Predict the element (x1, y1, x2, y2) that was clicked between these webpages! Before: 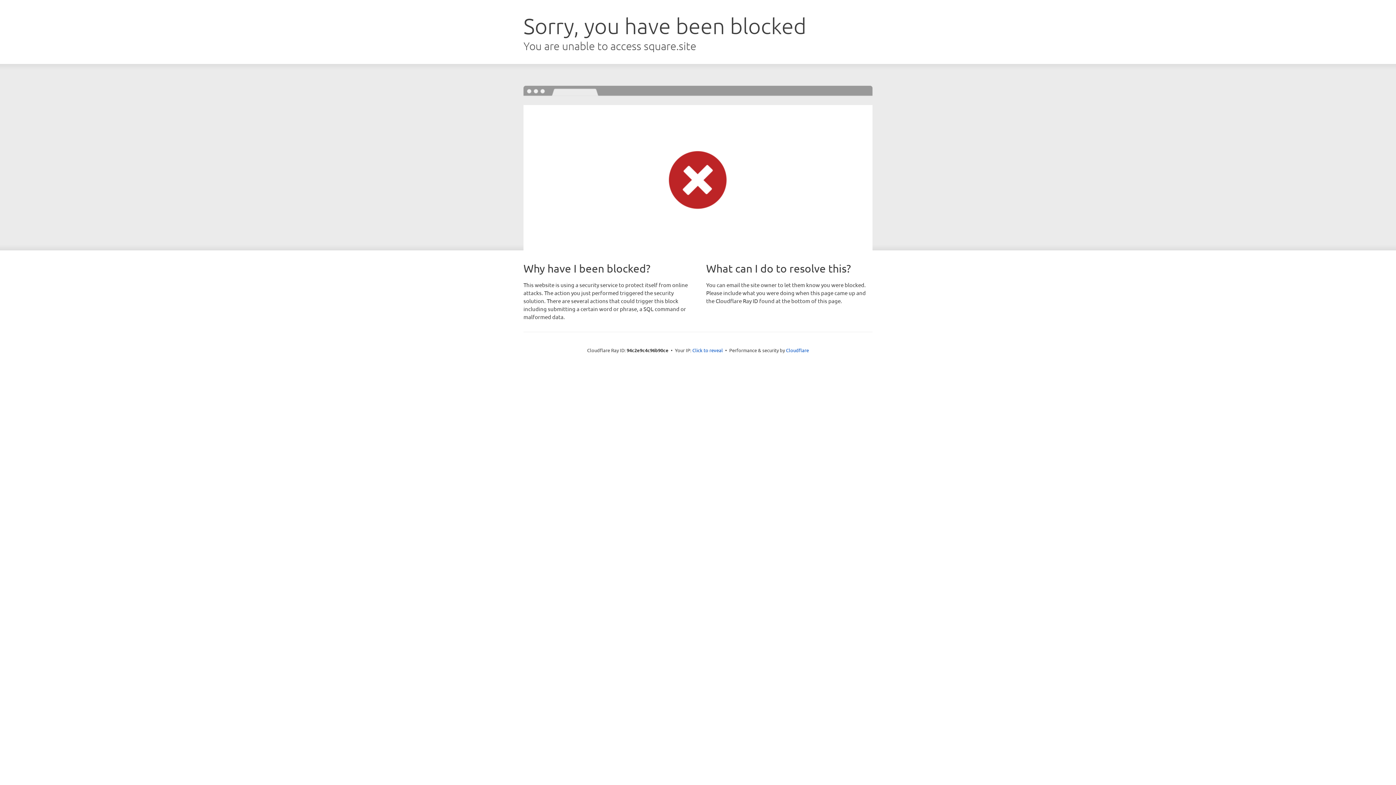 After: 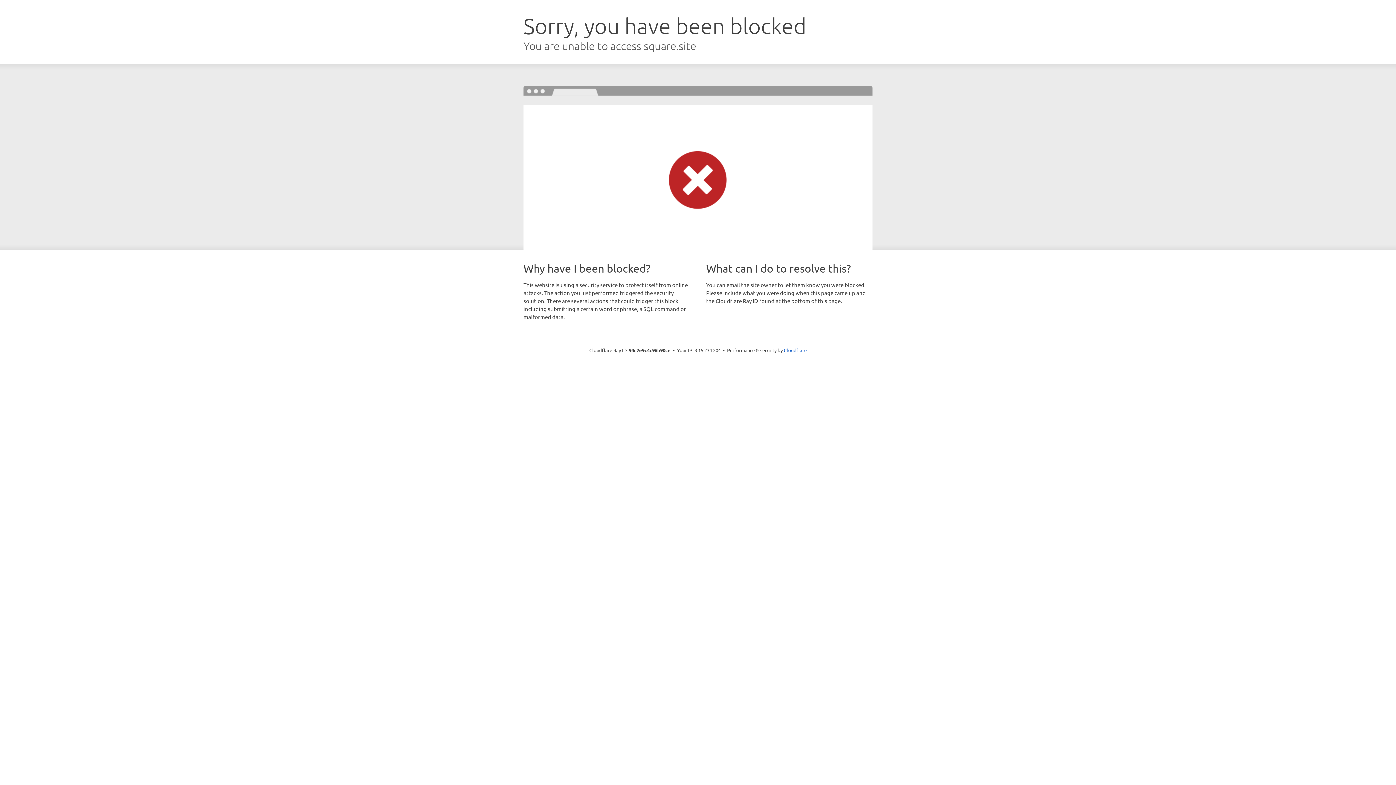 Action: label: Click to reveal bbox: (692, 346, 723, 353)